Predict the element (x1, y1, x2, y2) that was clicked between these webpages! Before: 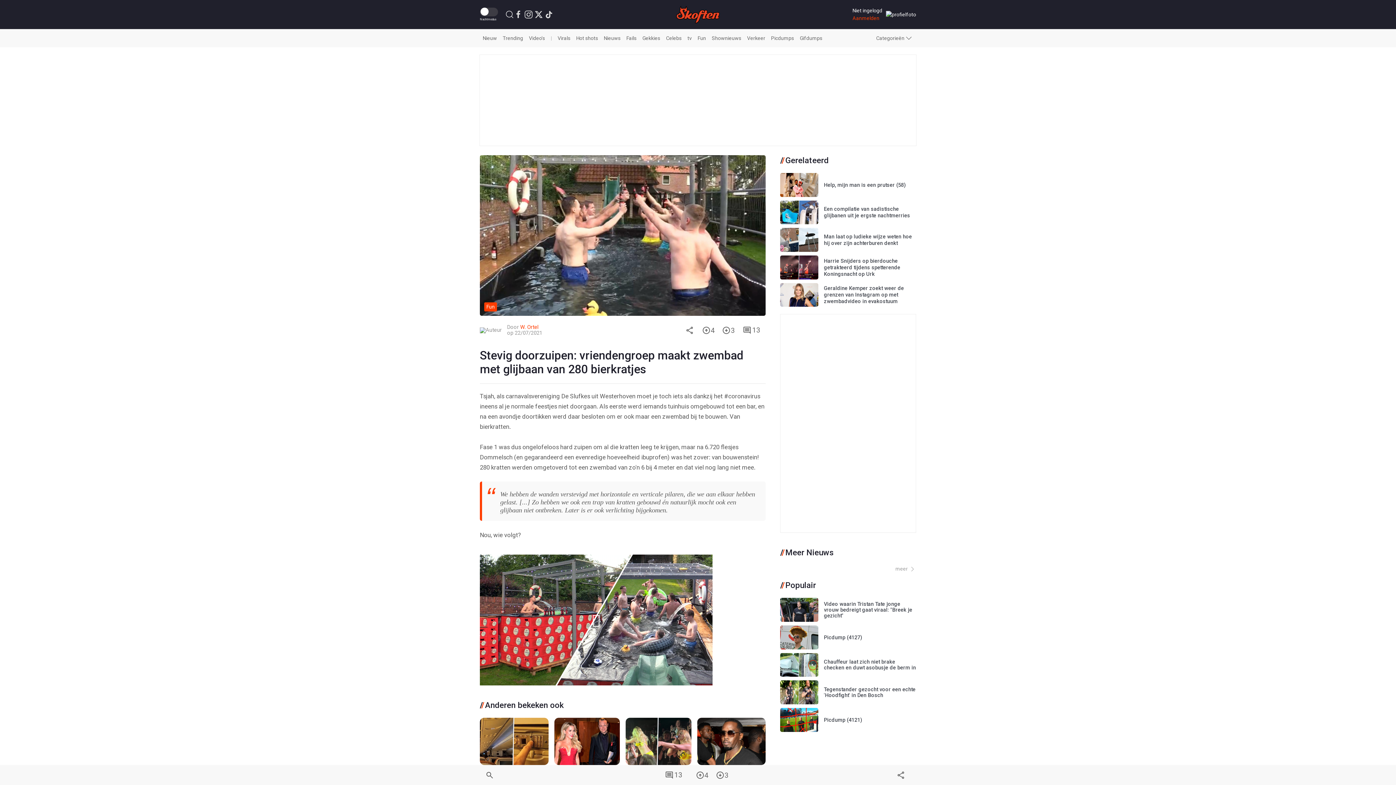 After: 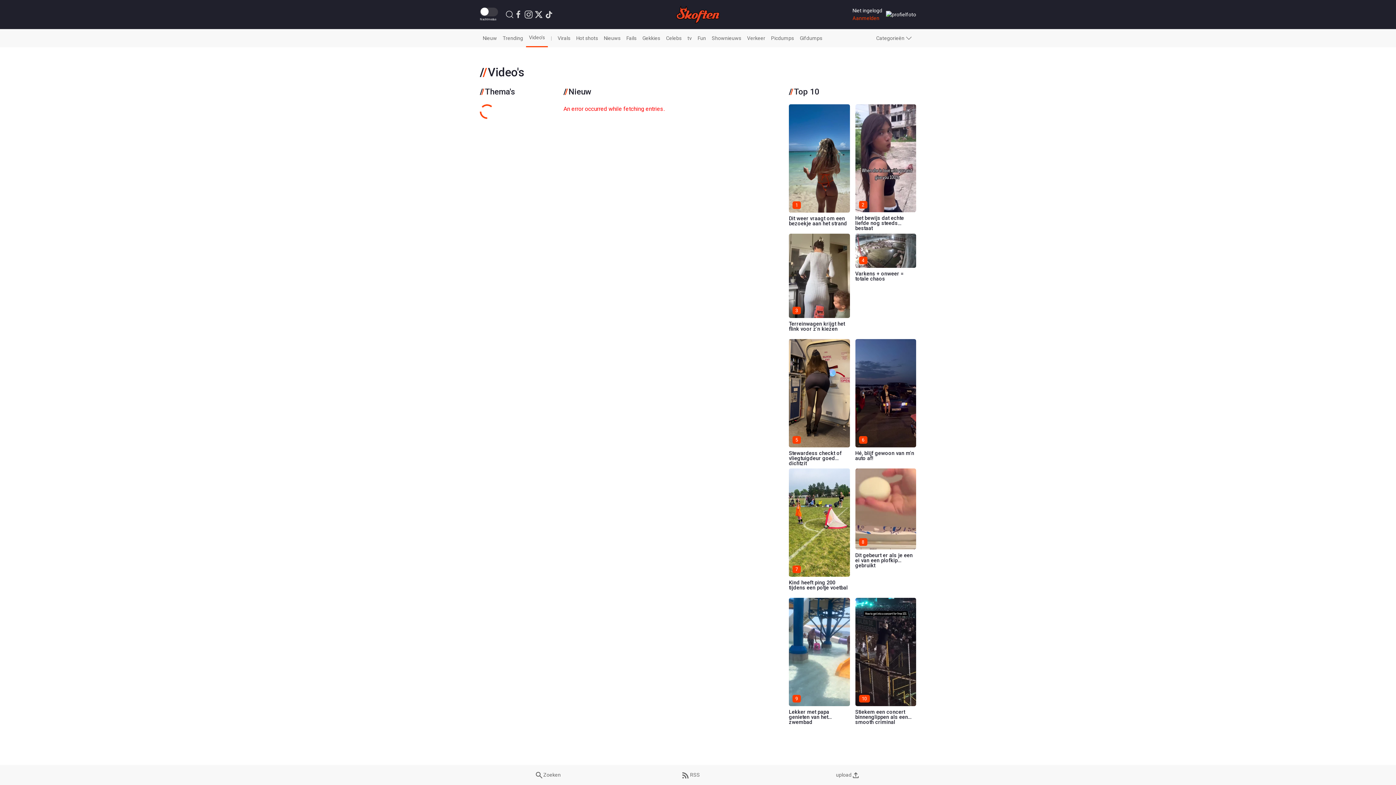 Action: label: Video's bbox: (526, 29, 548, 47)